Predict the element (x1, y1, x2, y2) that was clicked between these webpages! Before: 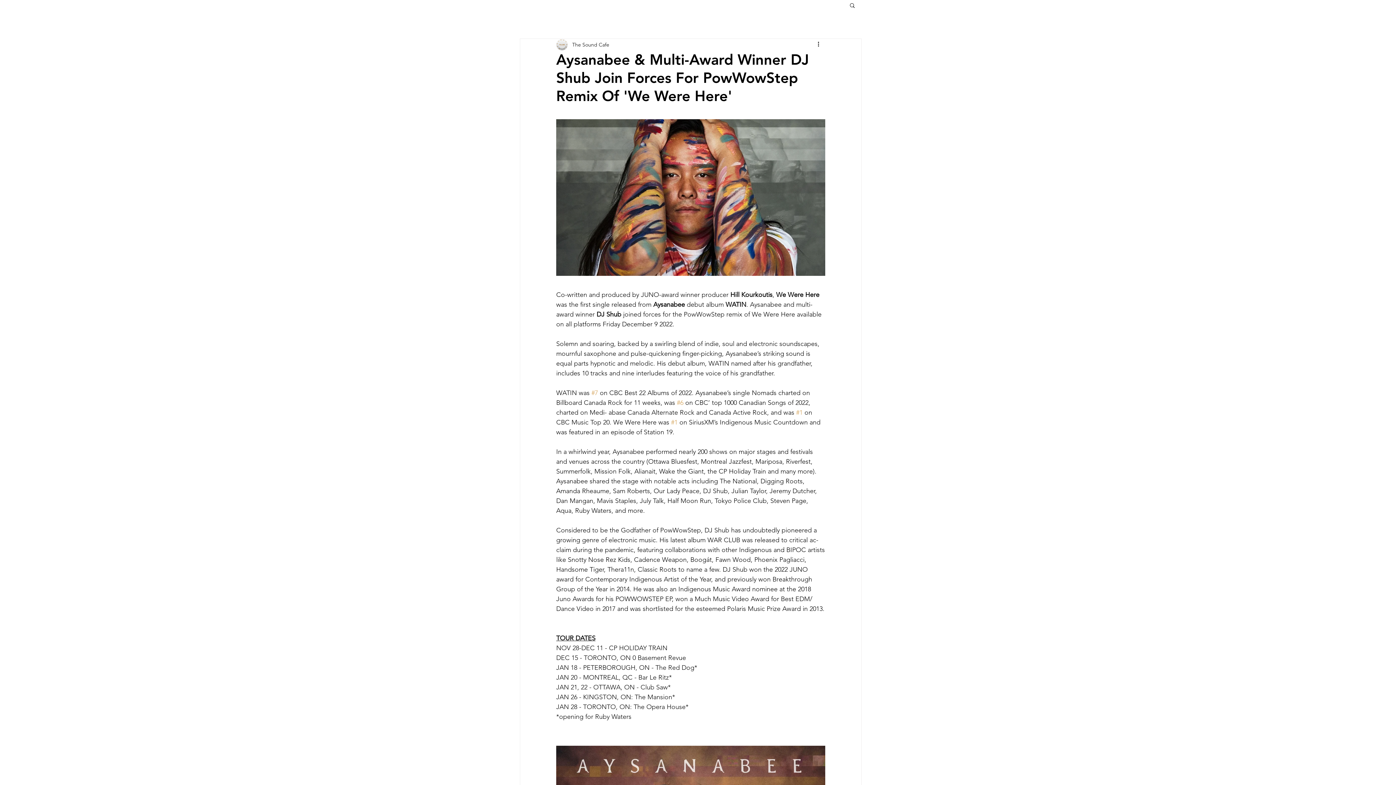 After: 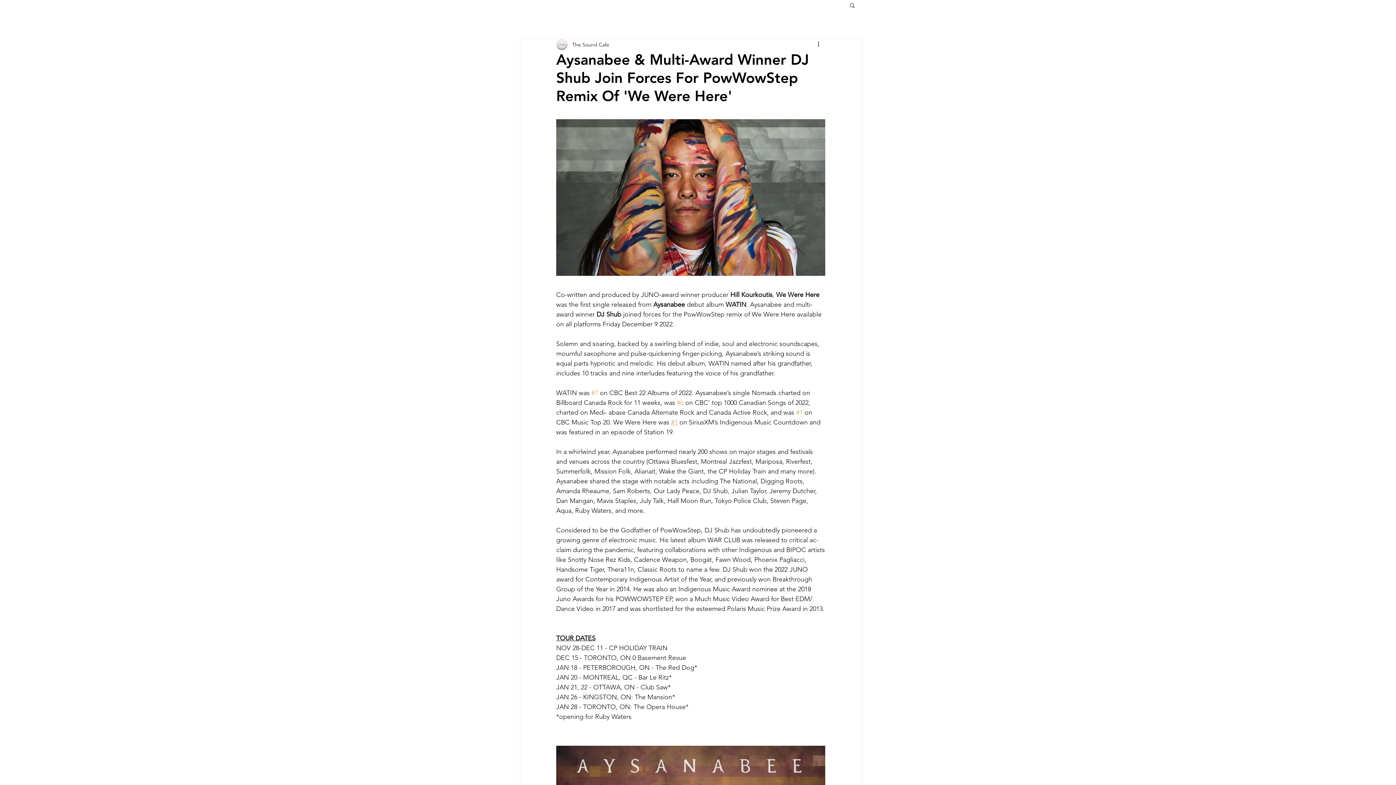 Action: label: #1 bbox: (671, 418, 677, 426)